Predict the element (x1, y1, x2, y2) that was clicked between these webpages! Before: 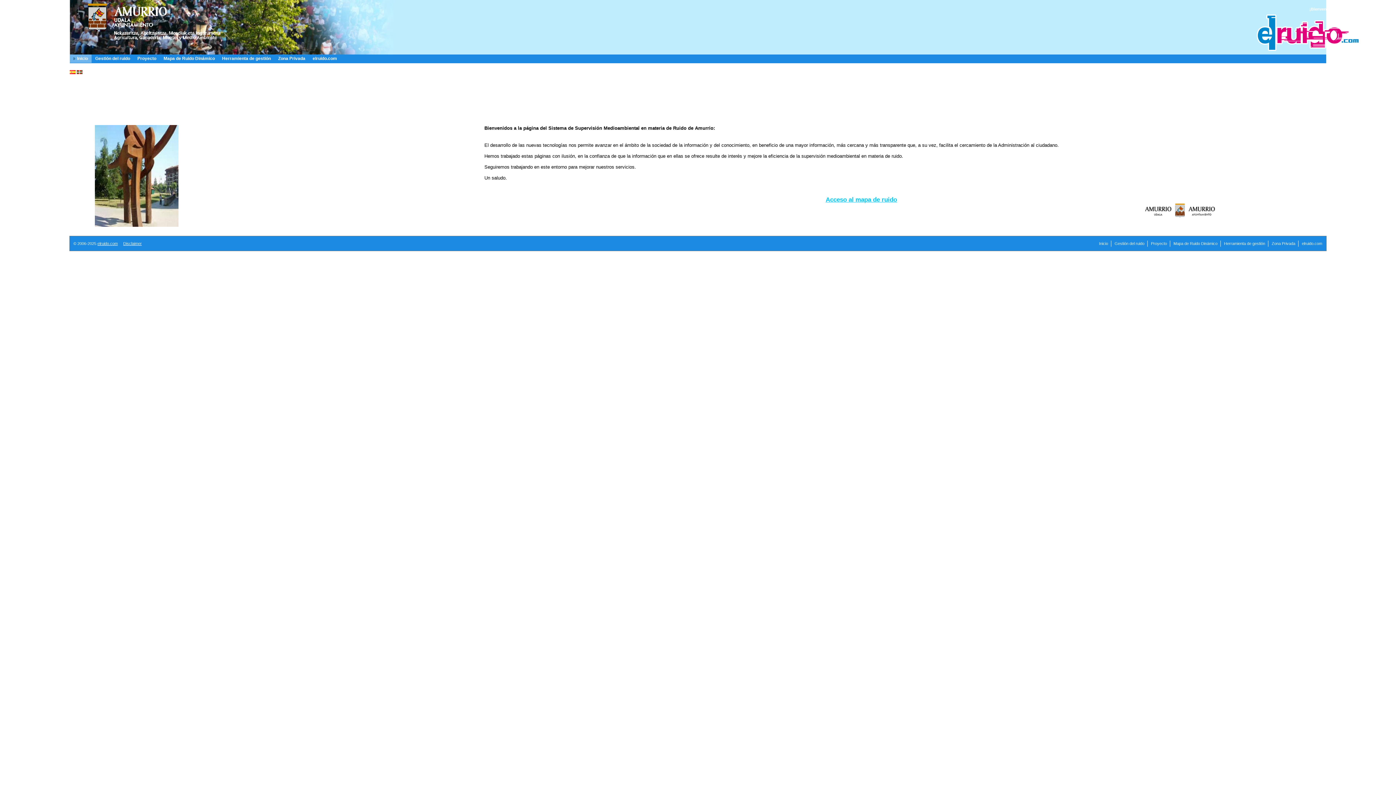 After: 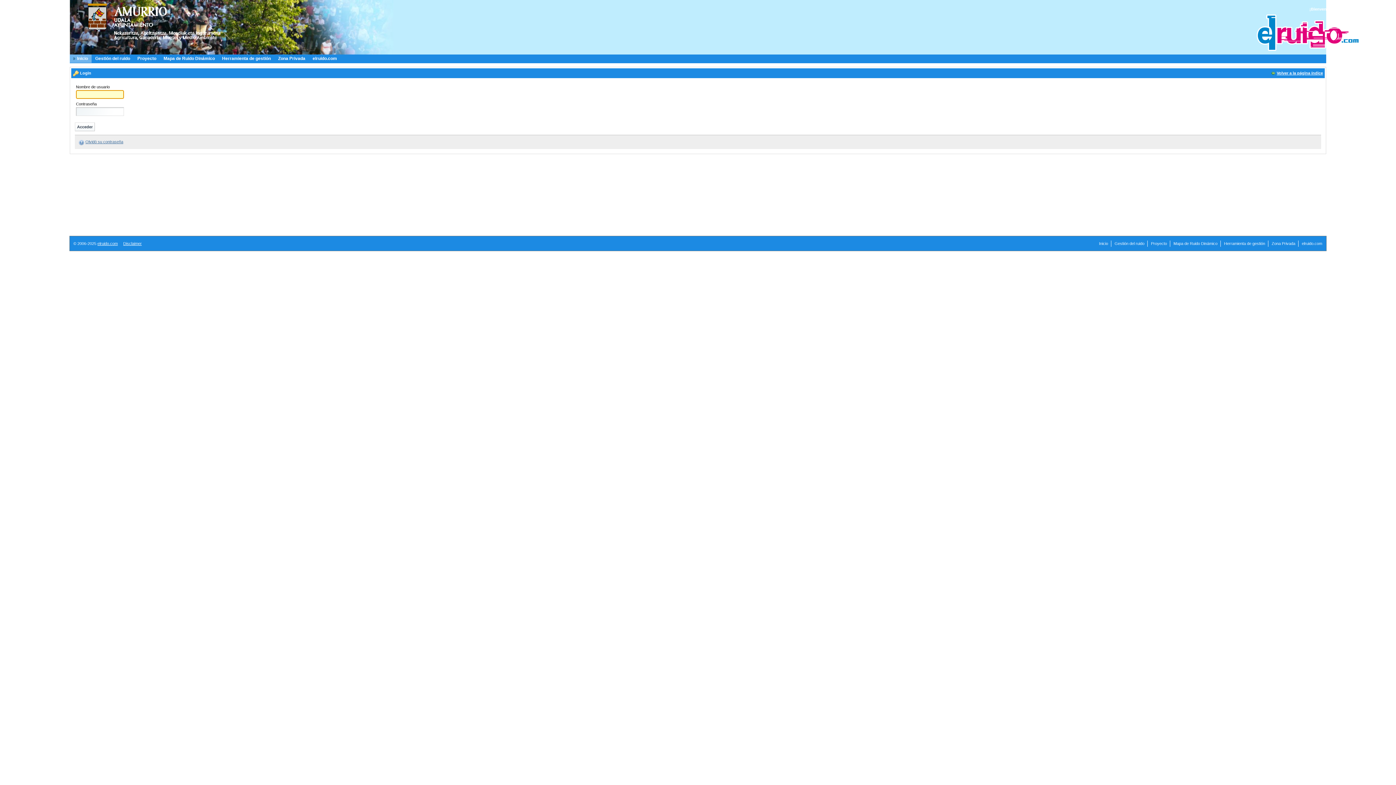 Action: bbox: (1272, 241, 1295, 245) label: Zona Privada